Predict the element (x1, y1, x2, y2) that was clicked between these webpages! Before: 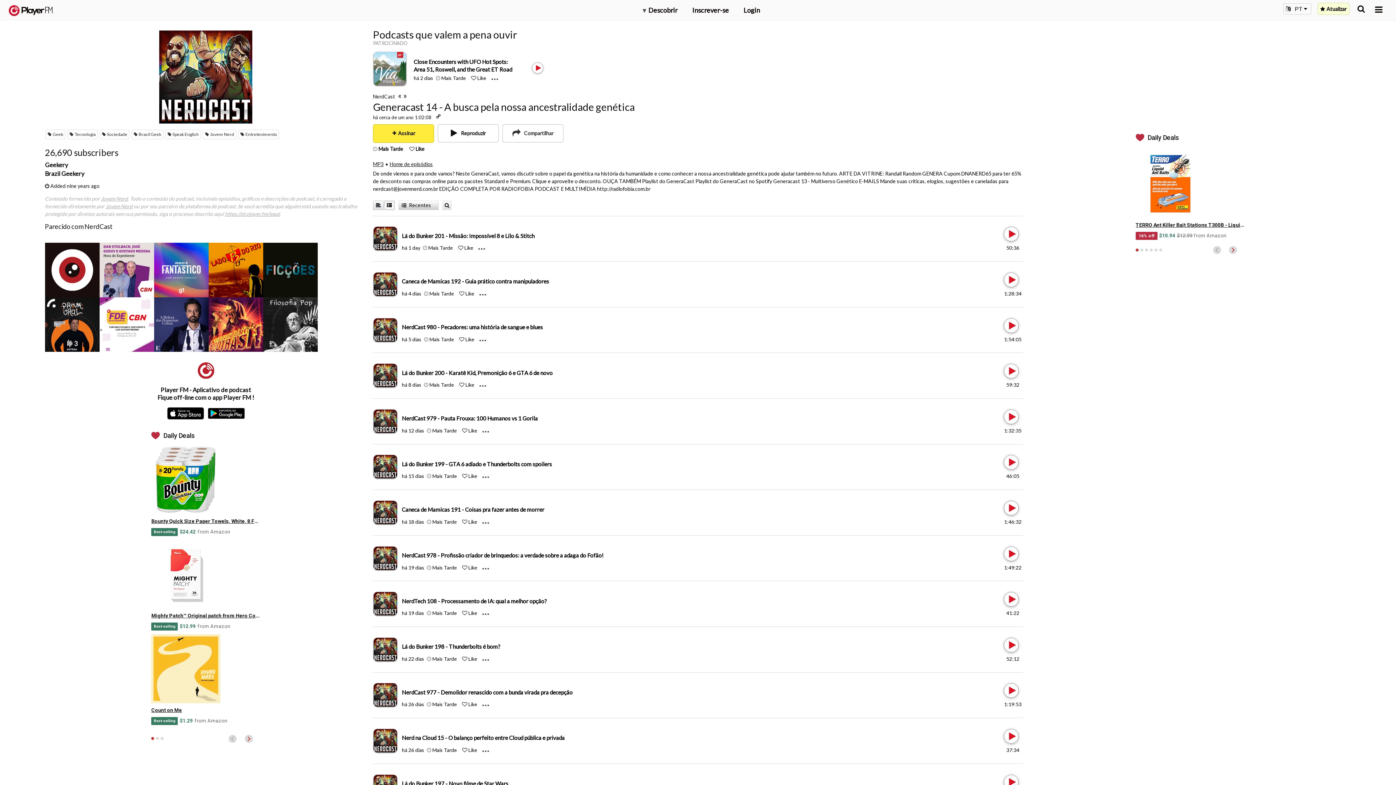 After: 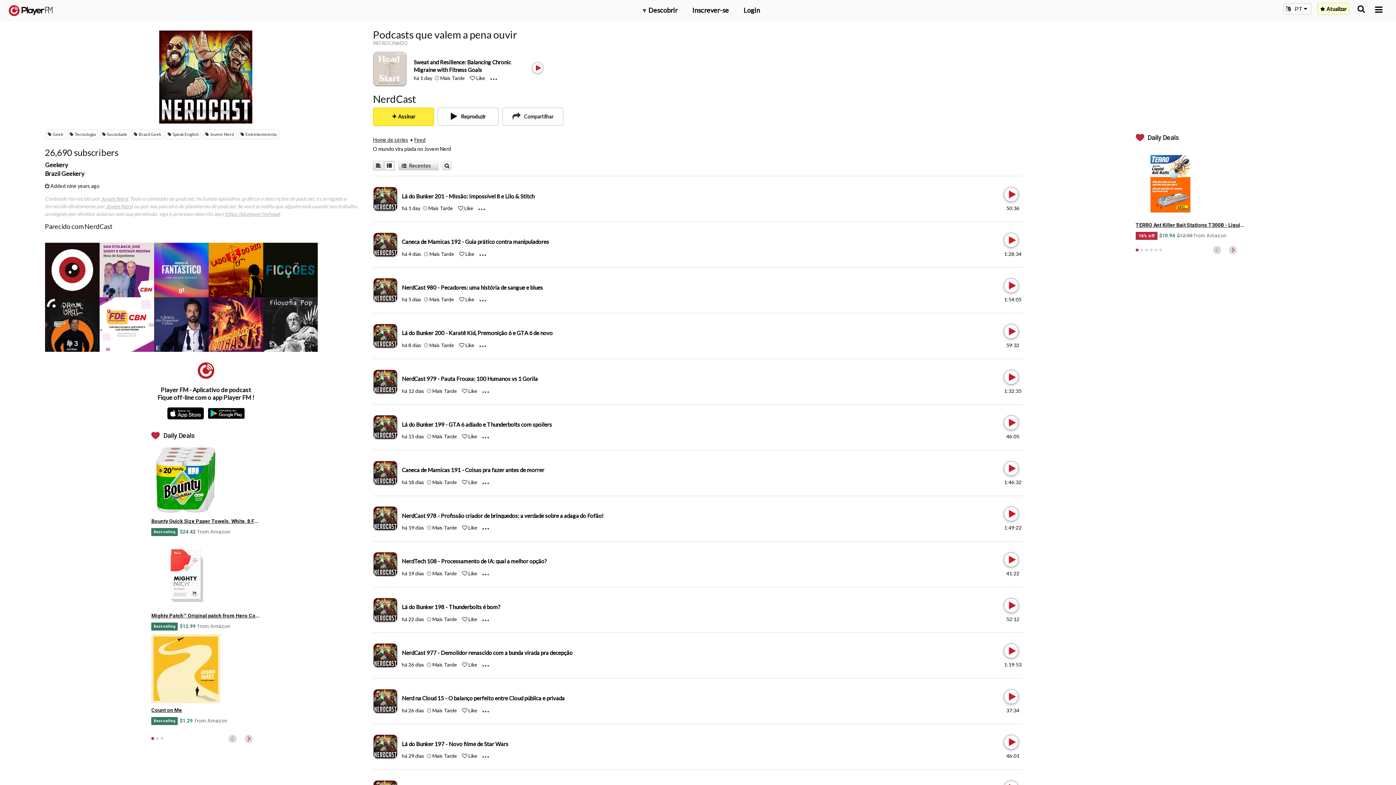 Action: bbox: (44, 30, 366, 123)